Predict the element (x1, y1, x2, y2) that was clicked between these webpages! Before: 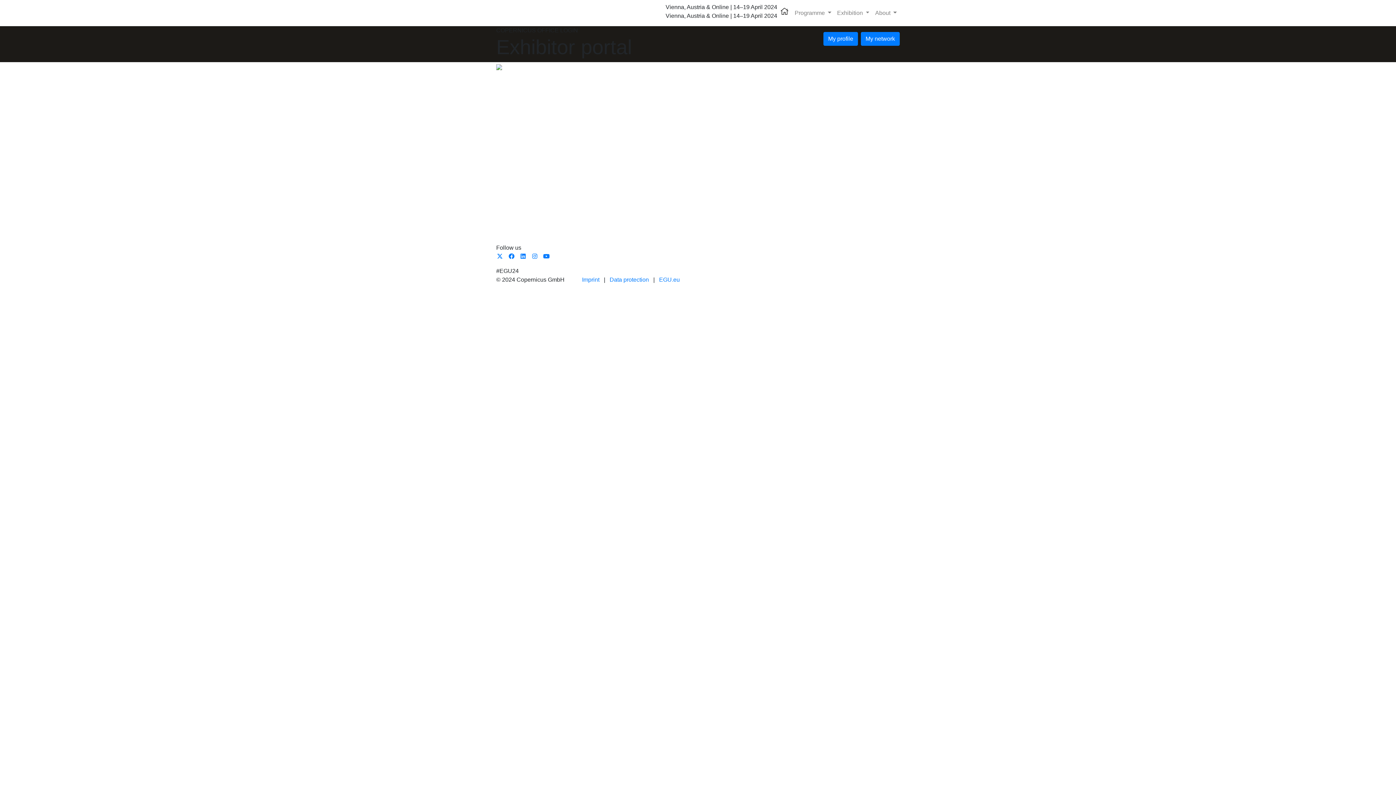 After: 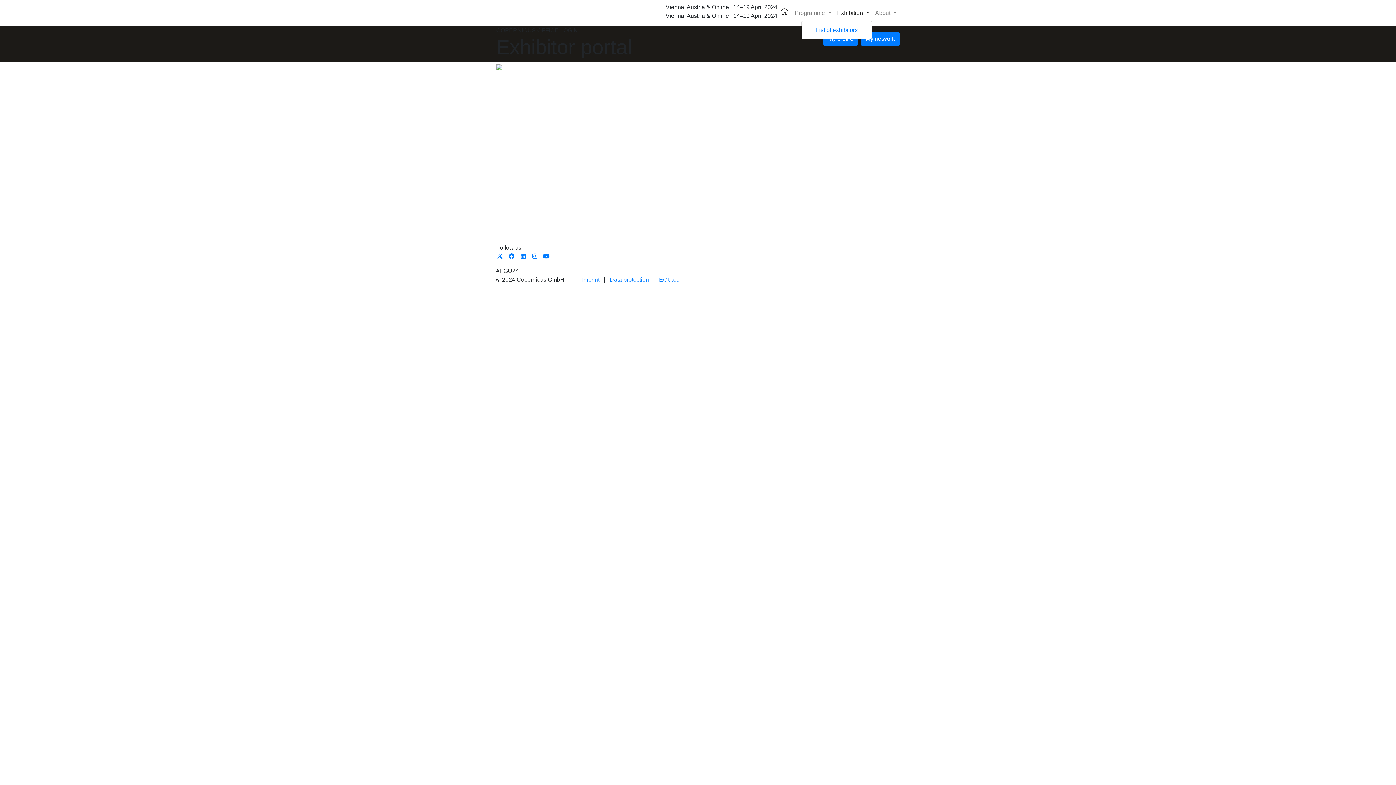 Action: bbox: (834, 5, 872, 20) label: Exhibition 